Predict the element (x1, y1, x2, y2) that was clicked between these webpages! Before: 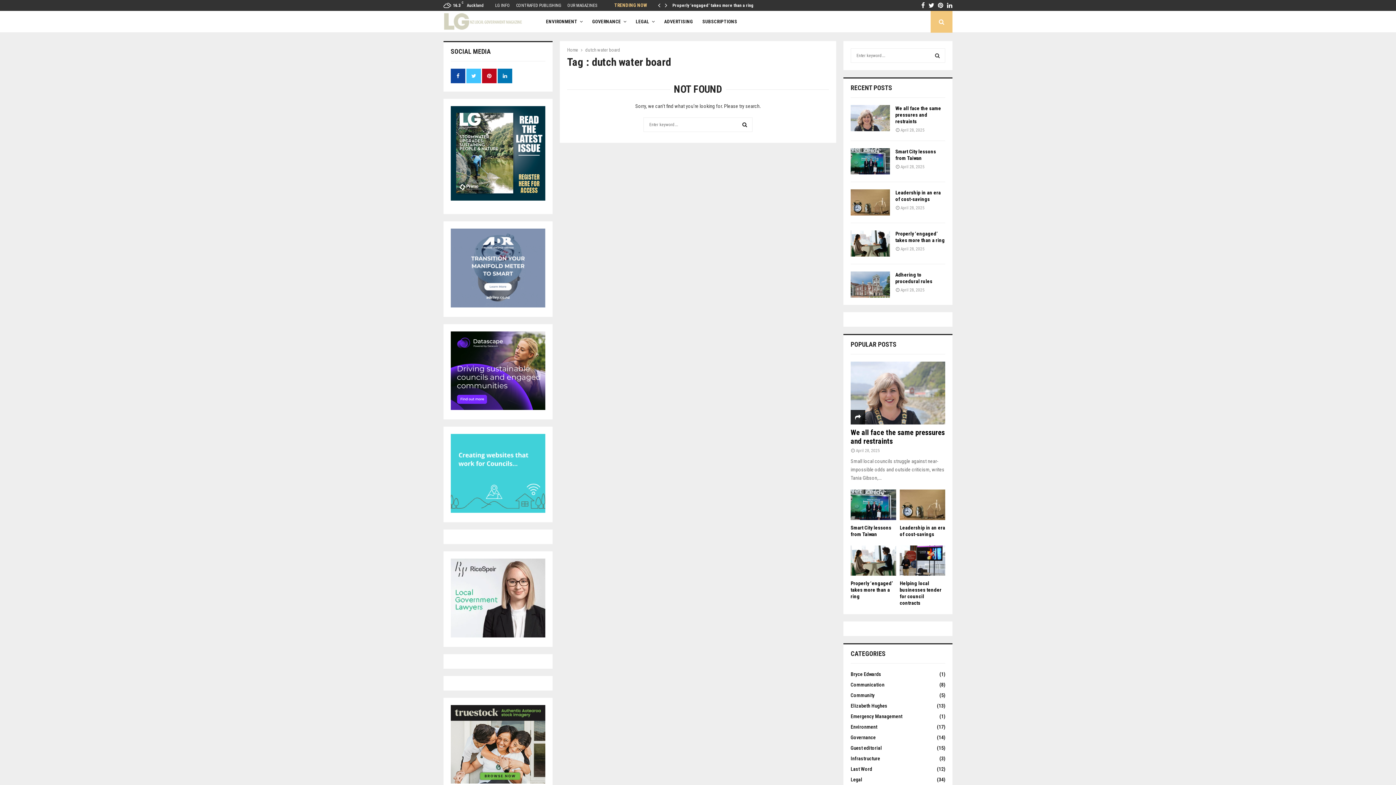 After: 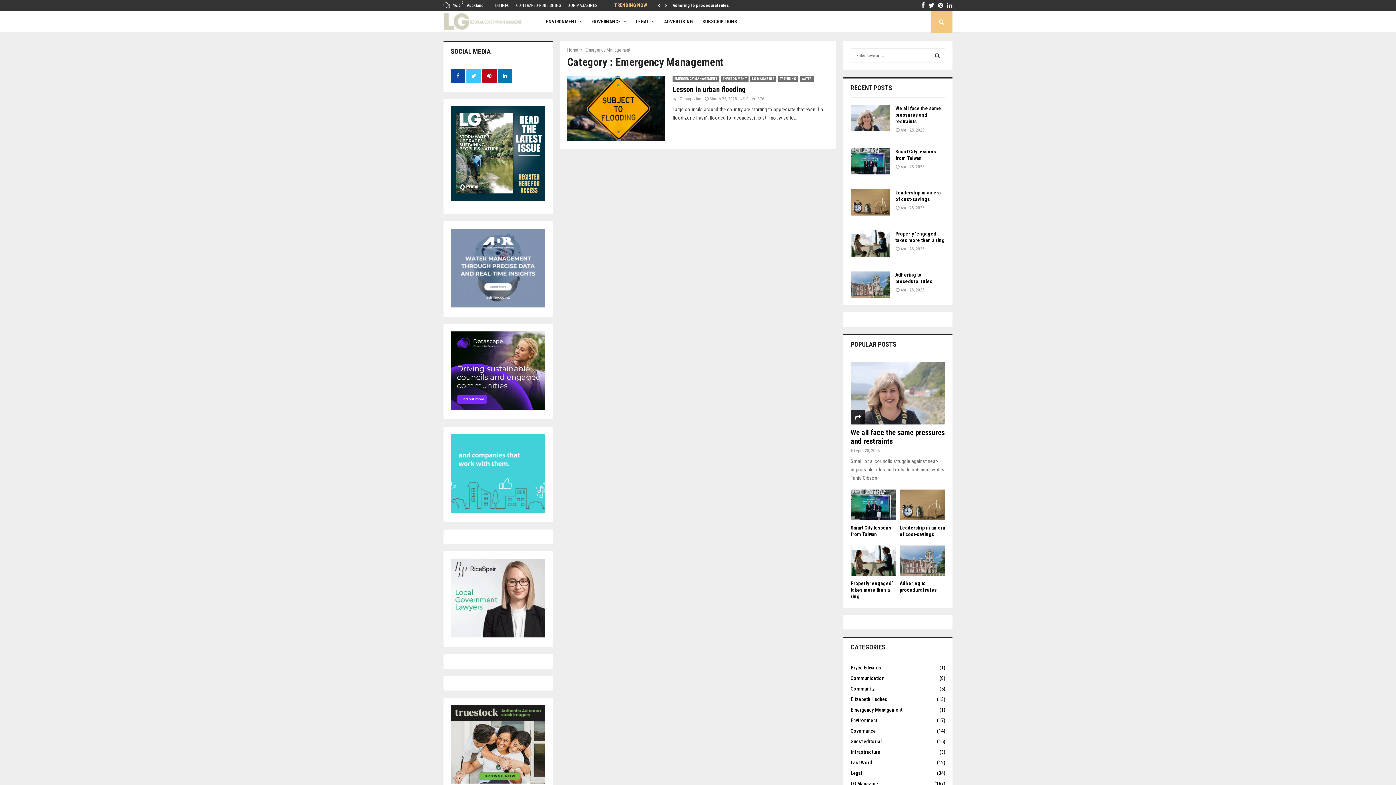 Action: label: Emergency Management
(1) bbox: (850, 713, 902, 719)